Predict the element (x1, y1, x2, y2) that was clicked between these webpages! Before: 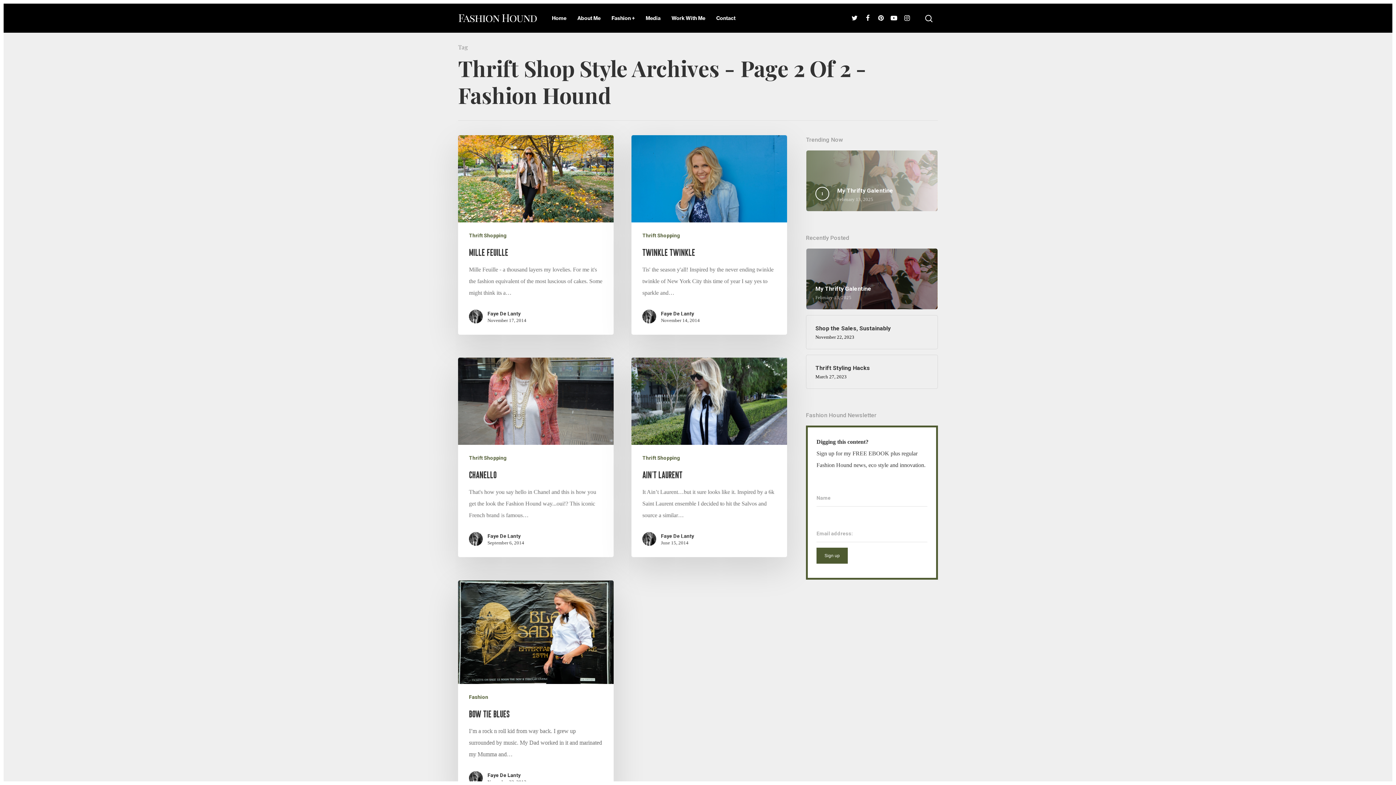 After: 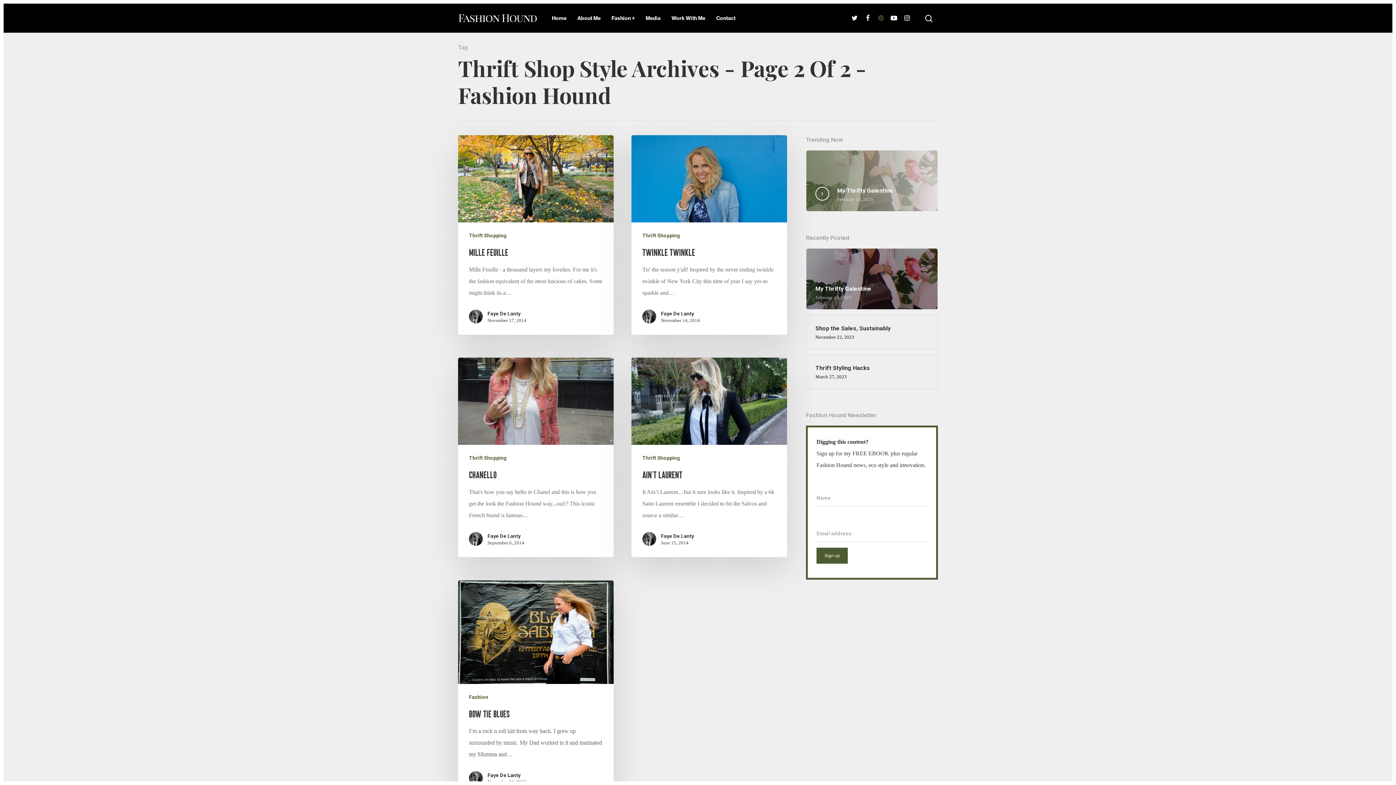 Action: bbox: (874, 13, 887, 22)